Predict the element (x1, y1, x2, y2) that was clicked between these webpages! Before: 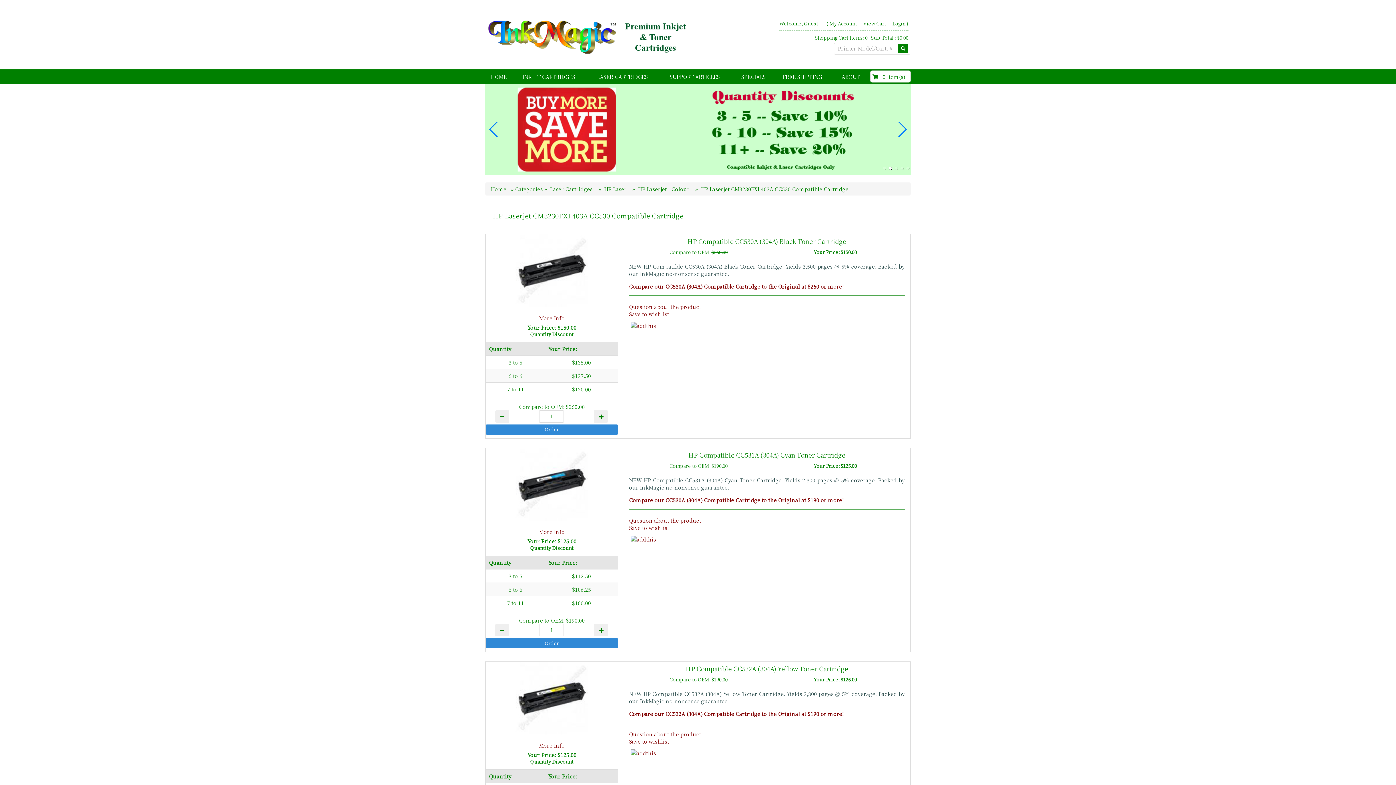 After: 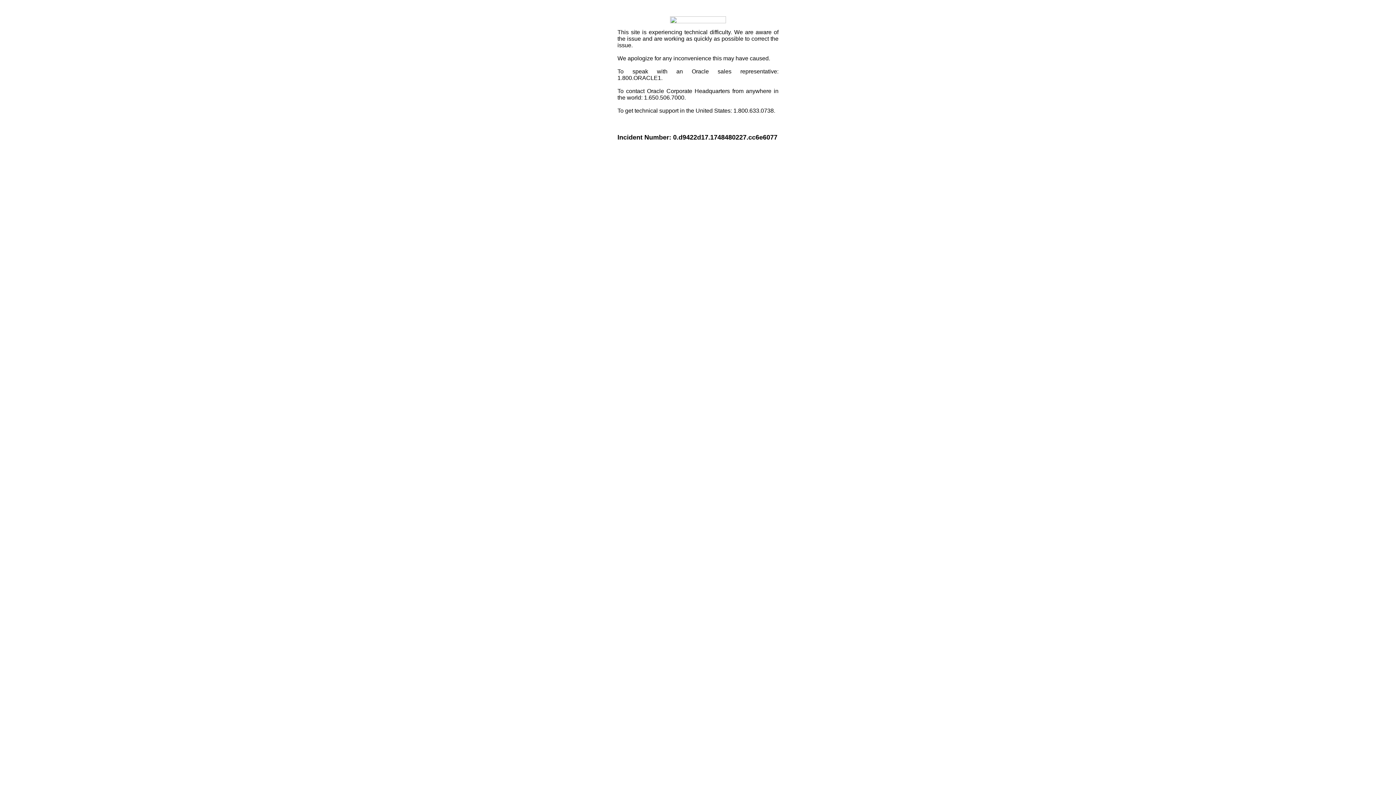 Action: bbox: (631, 535, 656, 542)